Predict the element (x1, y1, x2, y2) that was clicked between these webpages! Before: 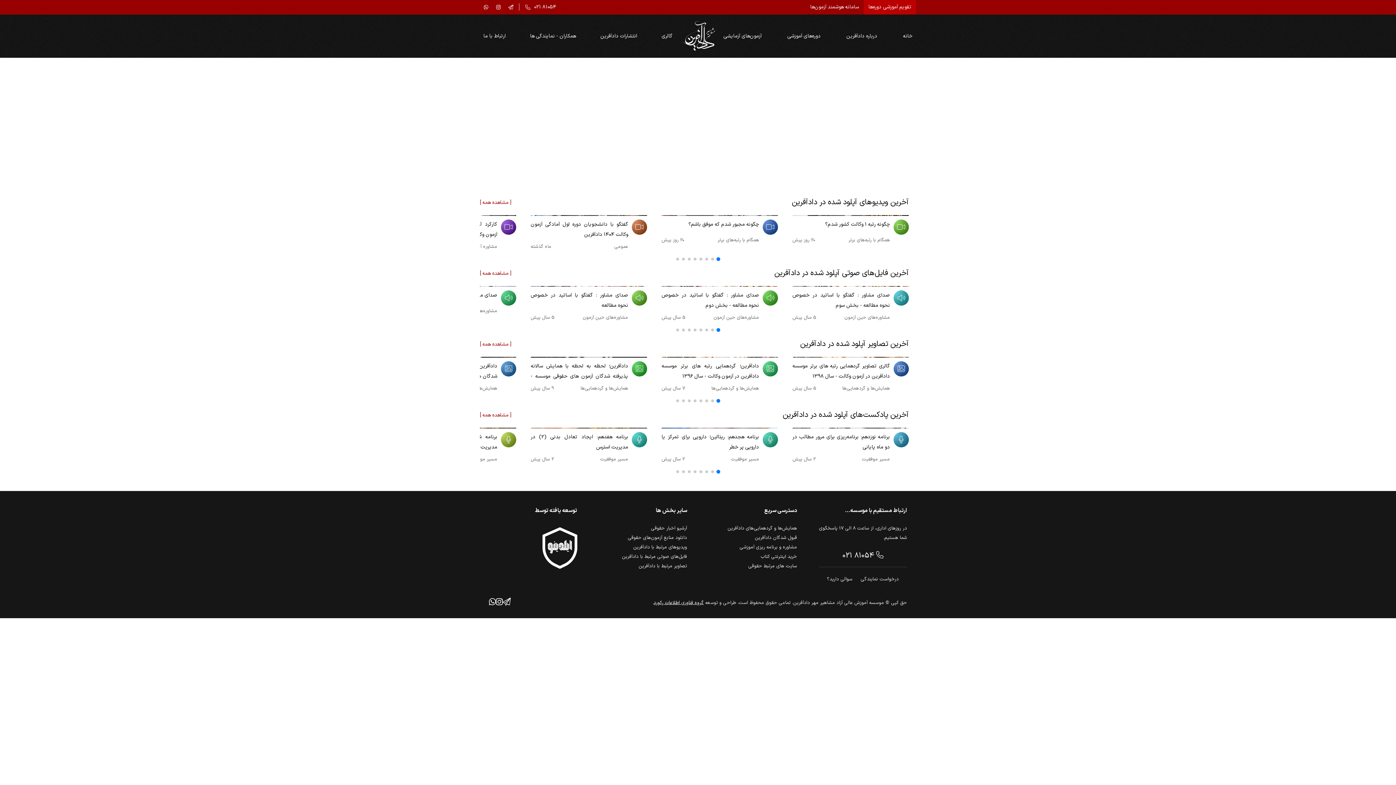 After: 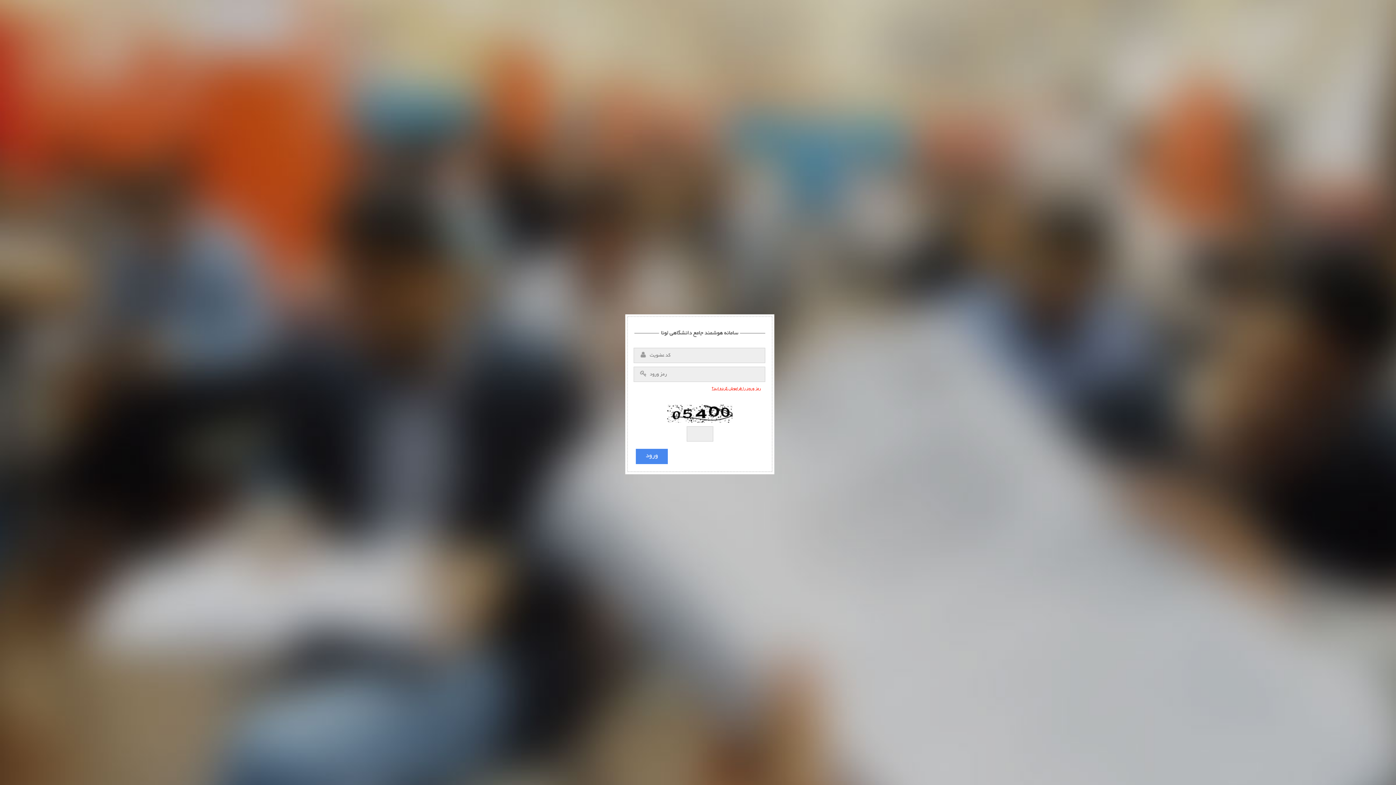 Action: label: سامانه هوشمند آزمون‌ها bbox: (805, 0, 864, 14)